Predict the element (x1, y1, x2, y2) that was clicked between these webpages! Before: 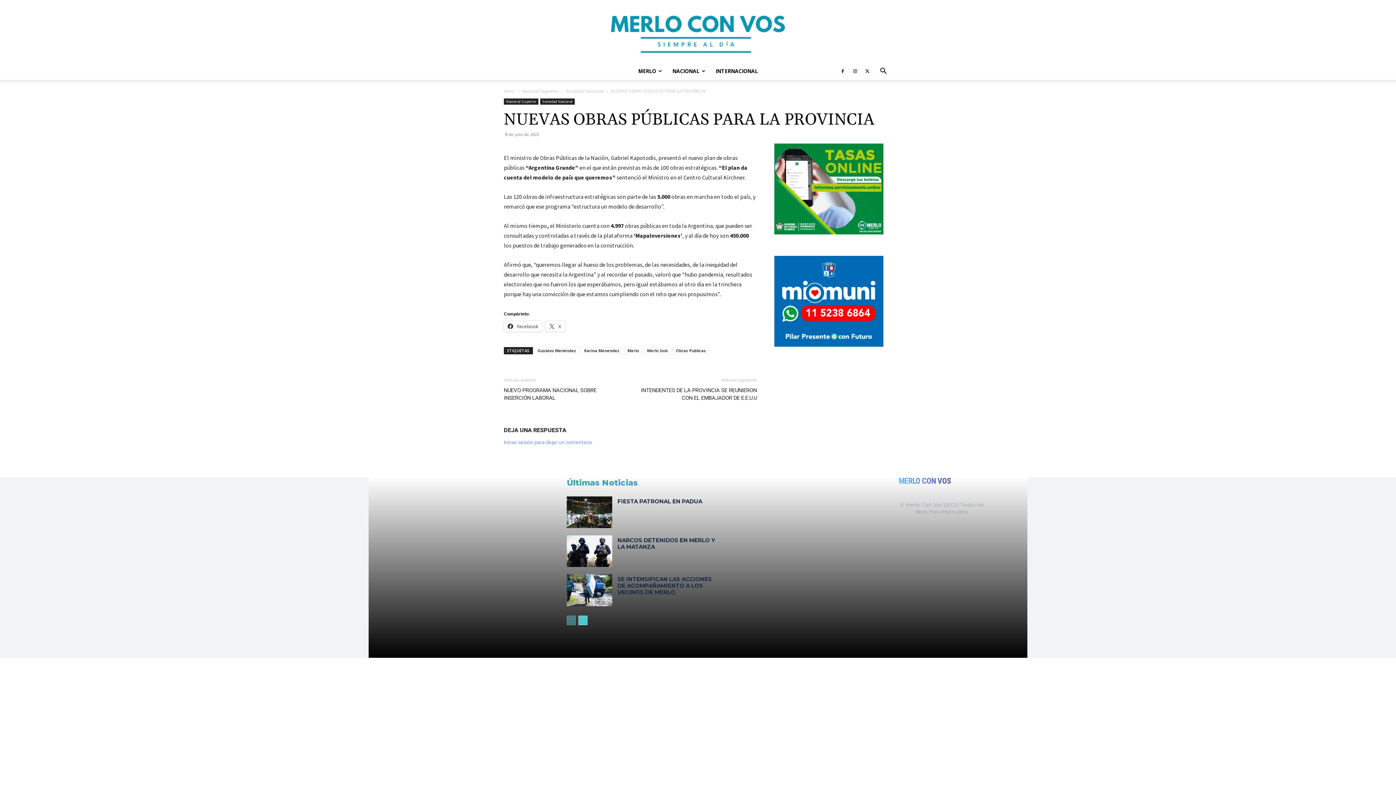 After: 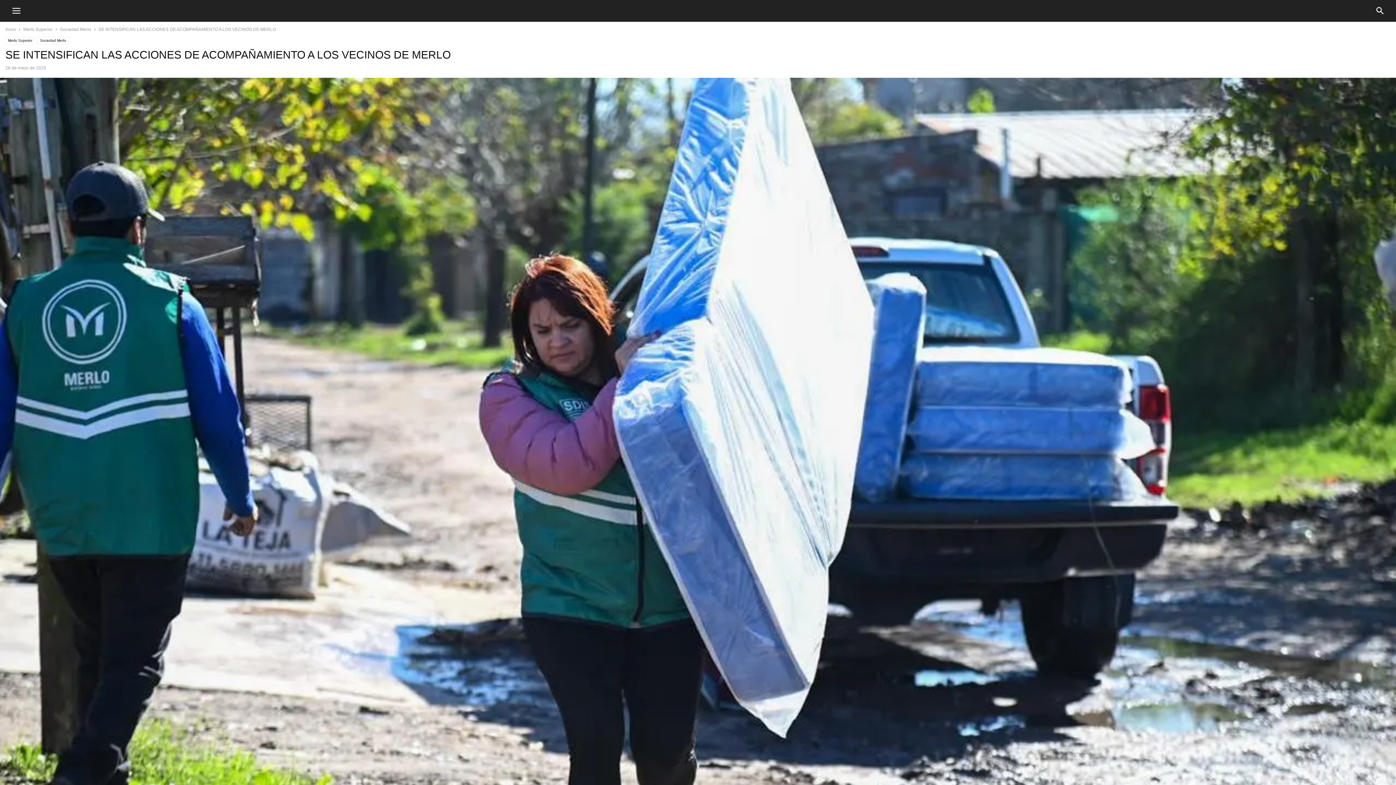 Action: bbox: (566, 574, 612, 606)